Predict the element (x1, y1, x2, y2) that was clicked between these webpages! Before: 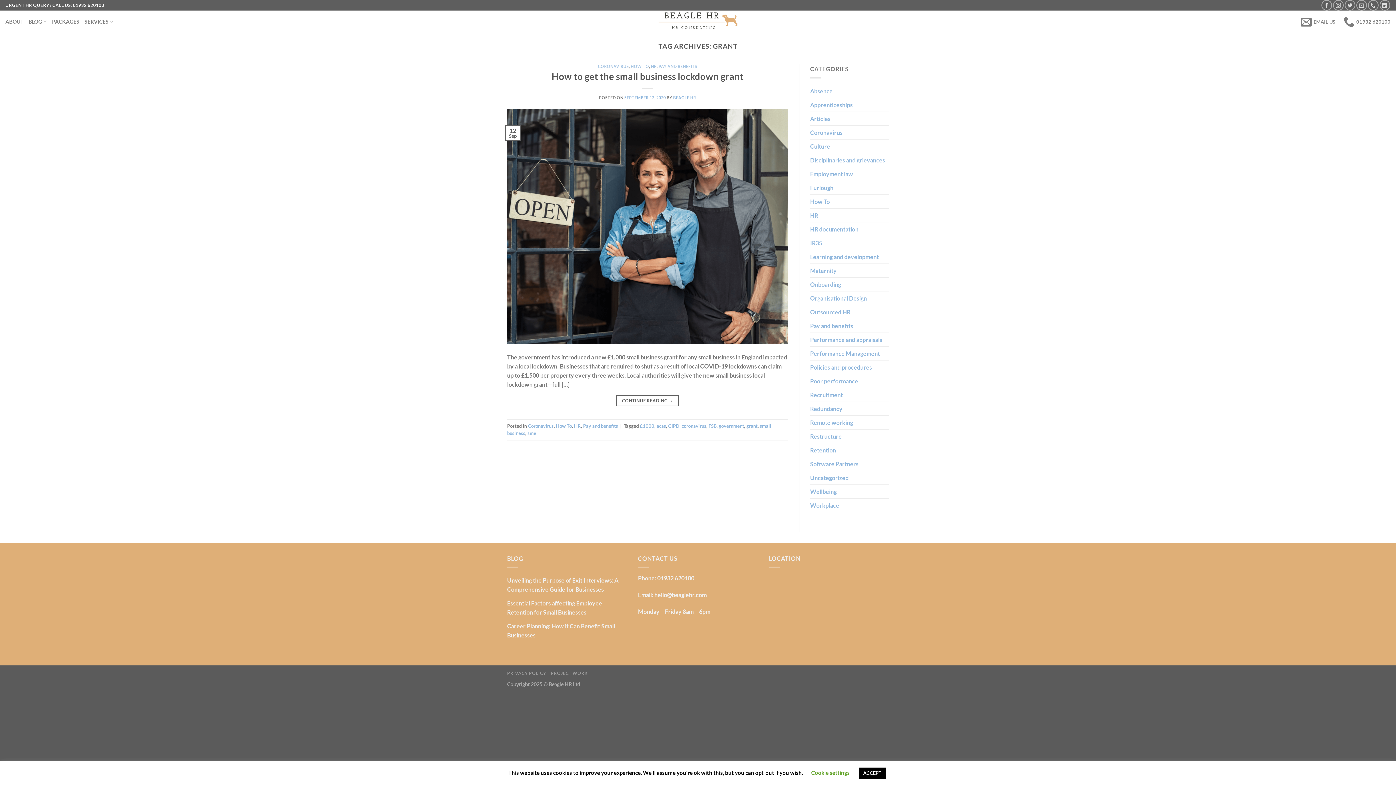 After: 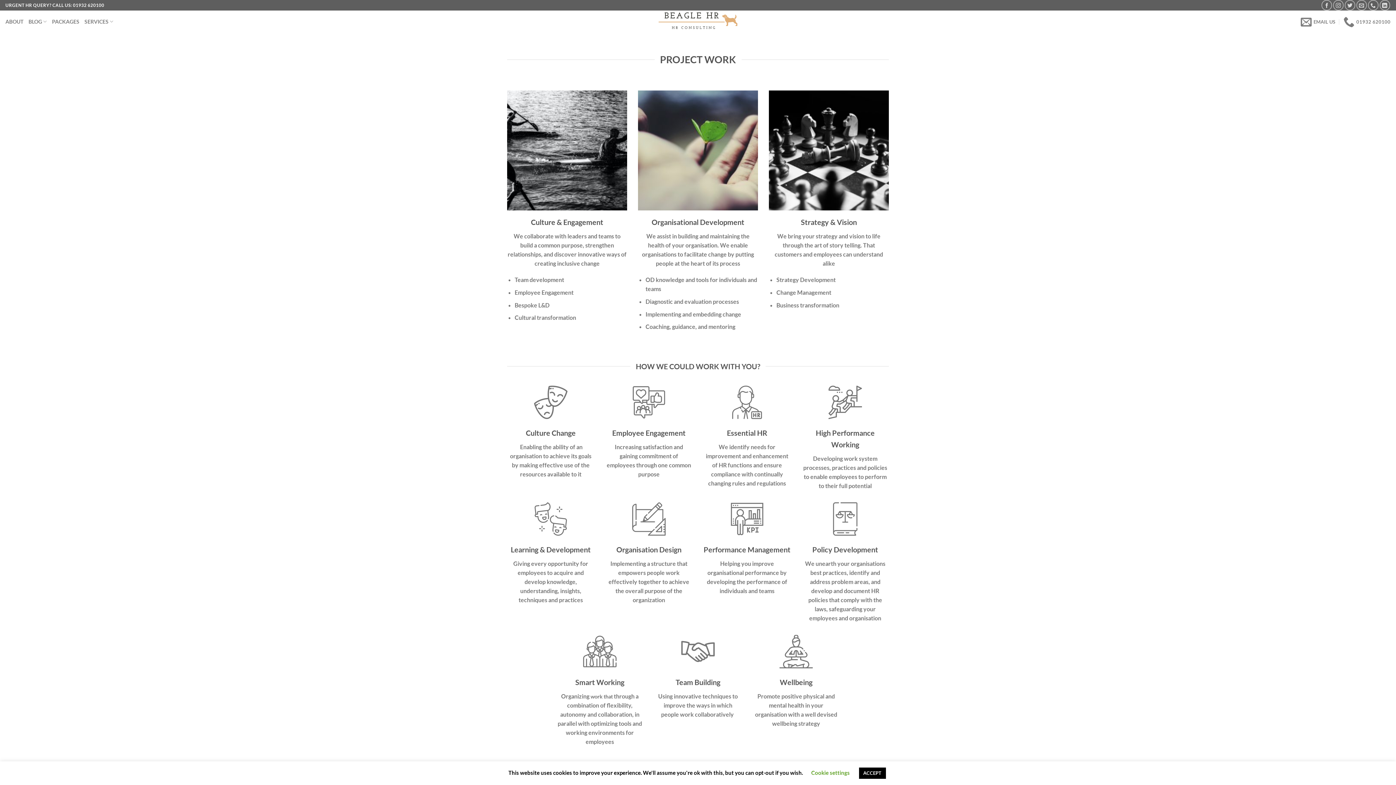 Action: label: PROJECT WORK bbox: (550, 671, 587, 676)